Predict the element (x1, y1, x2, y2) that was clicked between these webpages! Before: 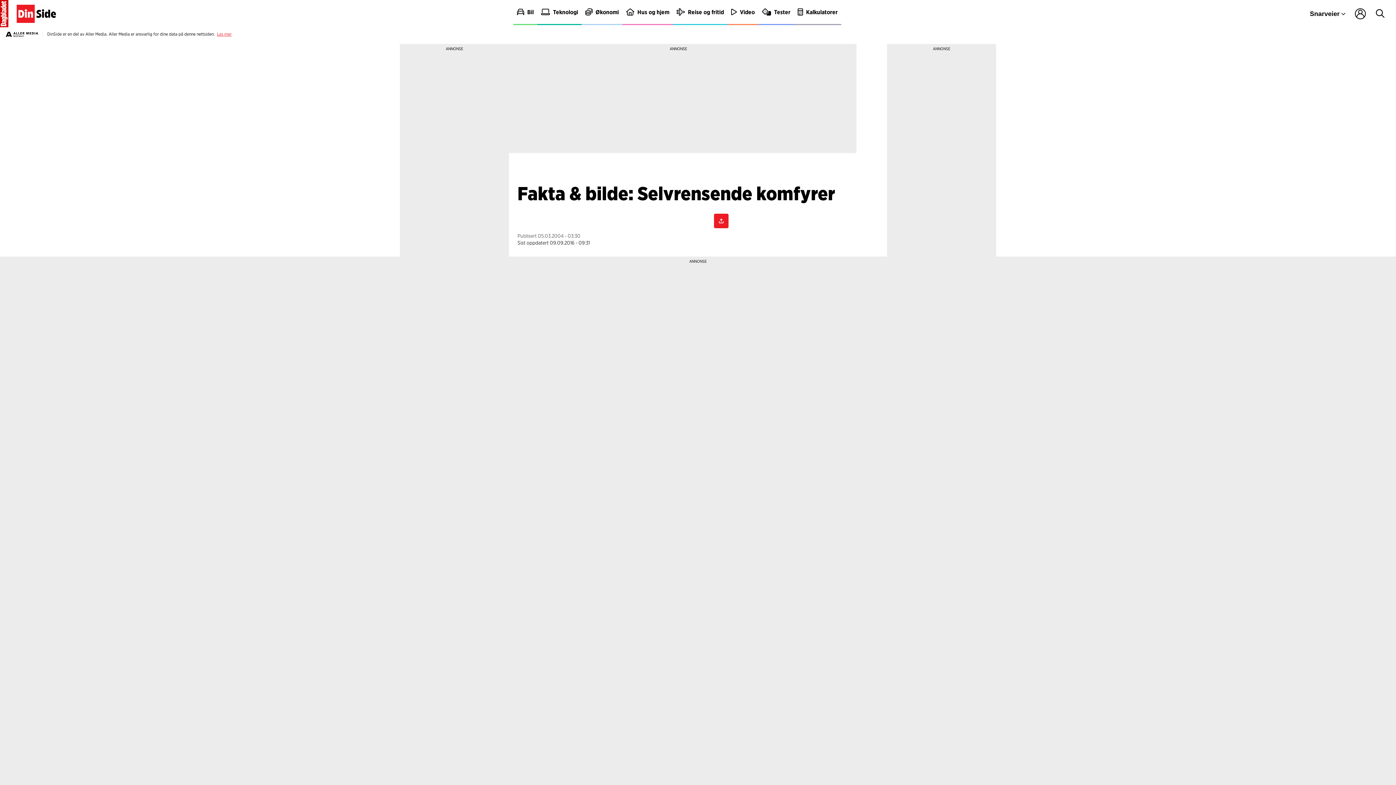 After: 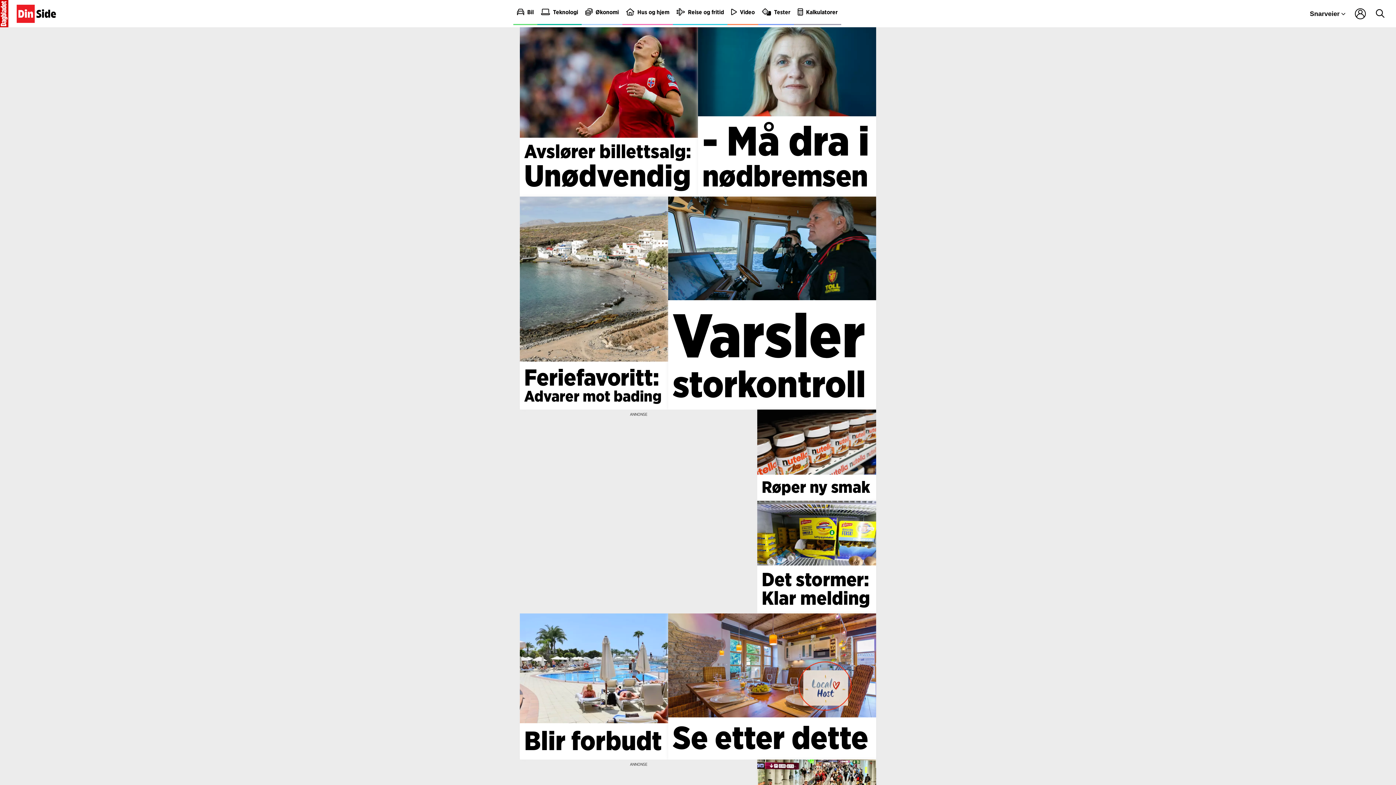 Action: bbox: (673, 0, 727, 25) label: Reise og fritid